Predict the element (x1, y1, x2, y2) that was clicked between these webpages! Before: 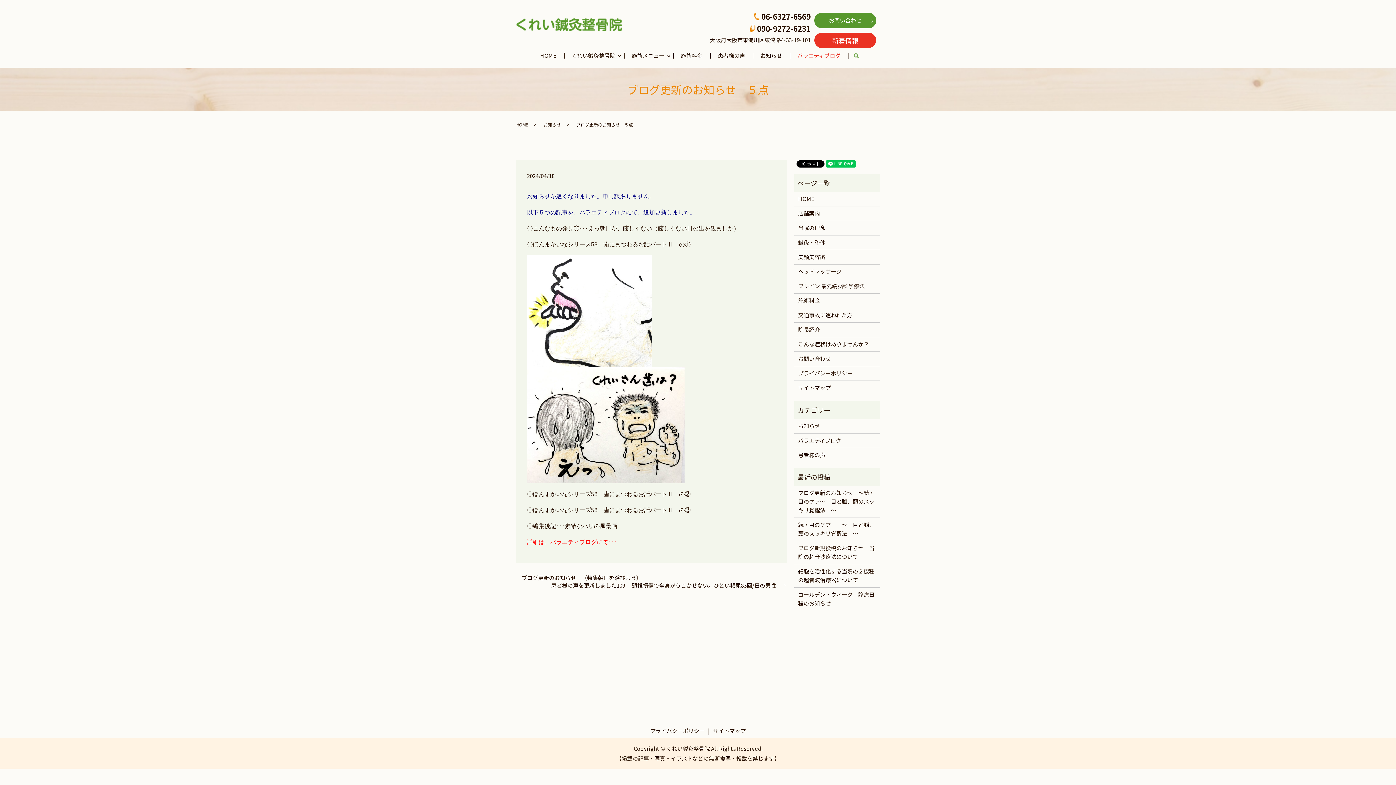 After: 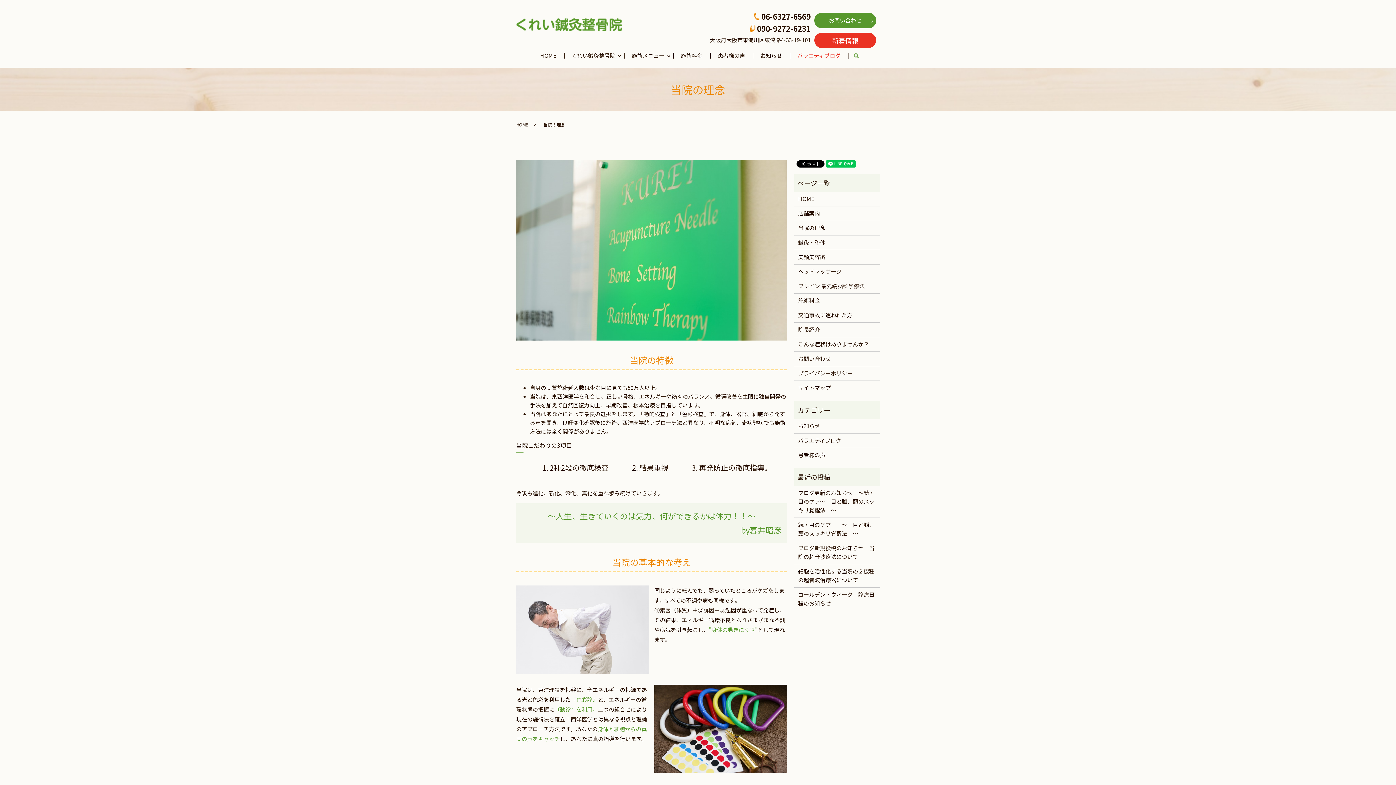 Action: bbox: (798, 223, 876, 232) label: 当院の理念